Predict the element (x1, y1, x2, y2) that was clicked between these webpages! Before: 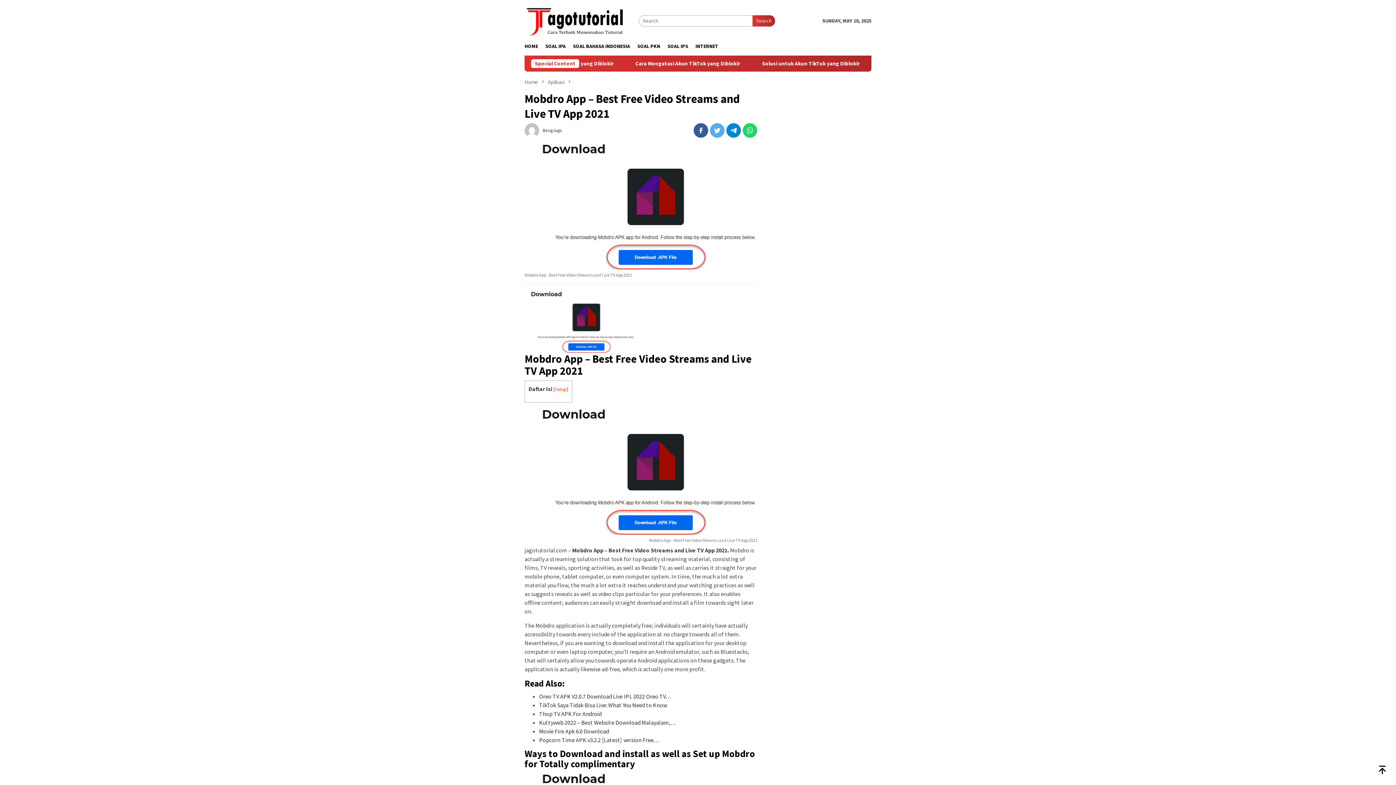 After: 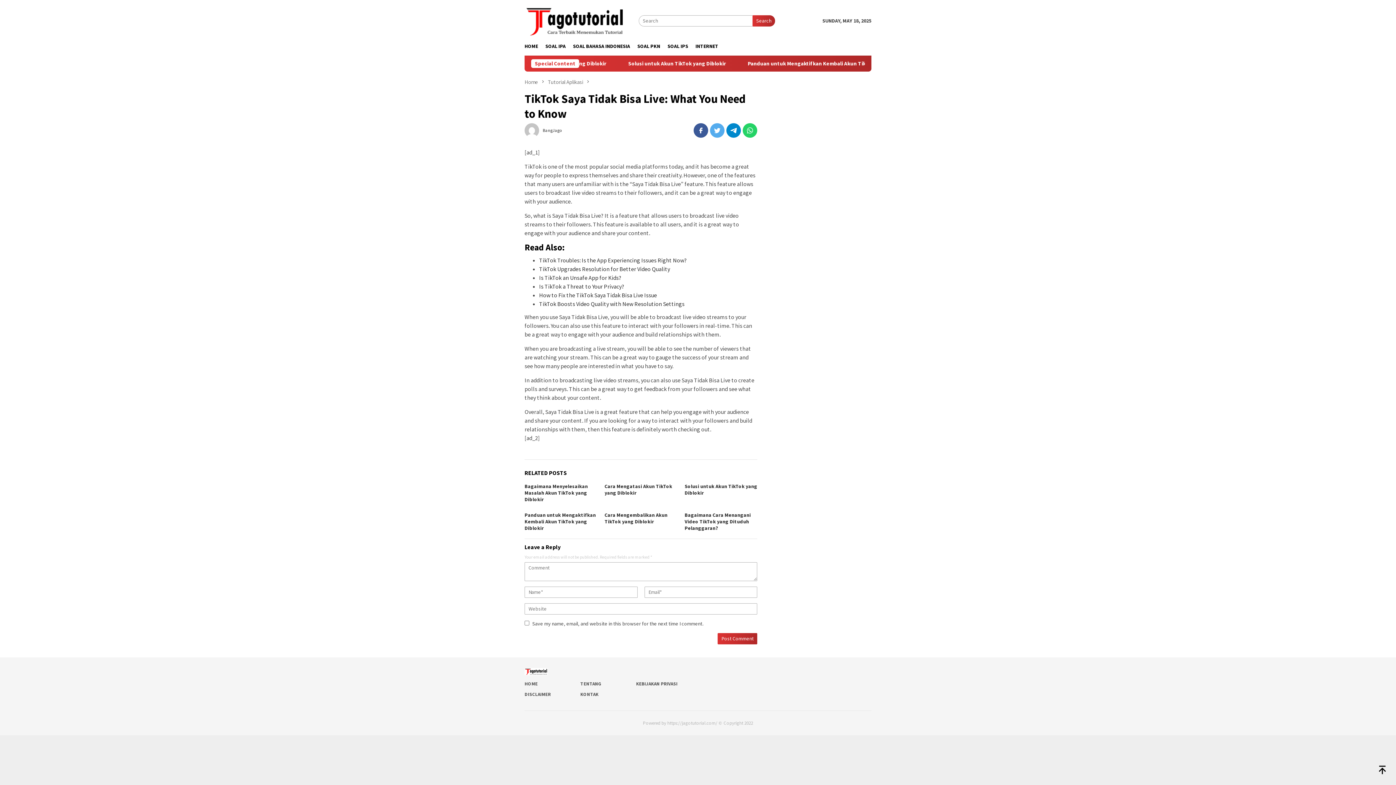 Action: label: TikTok Saya Tidak Bisa Live: What You Need to Know bbox: (539, 701, 667, 709)